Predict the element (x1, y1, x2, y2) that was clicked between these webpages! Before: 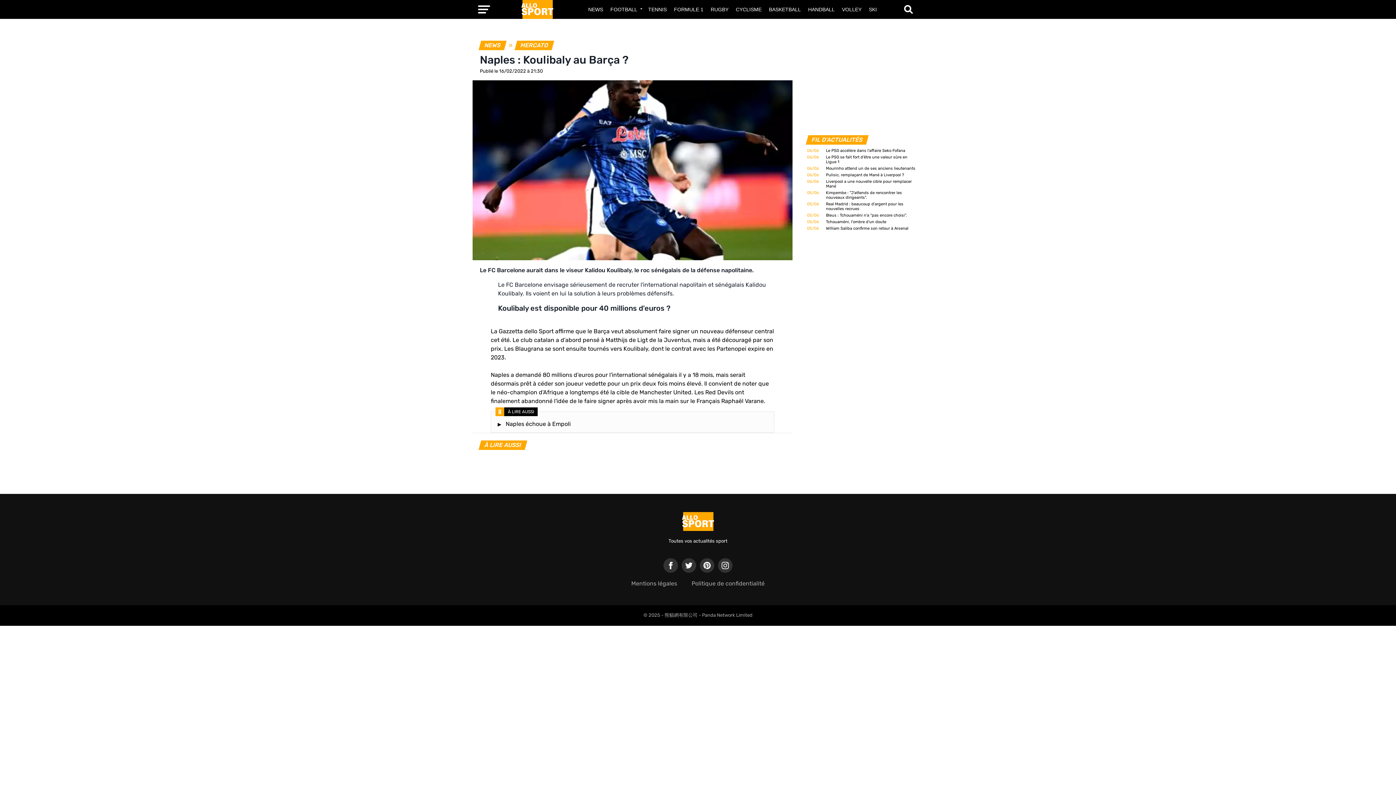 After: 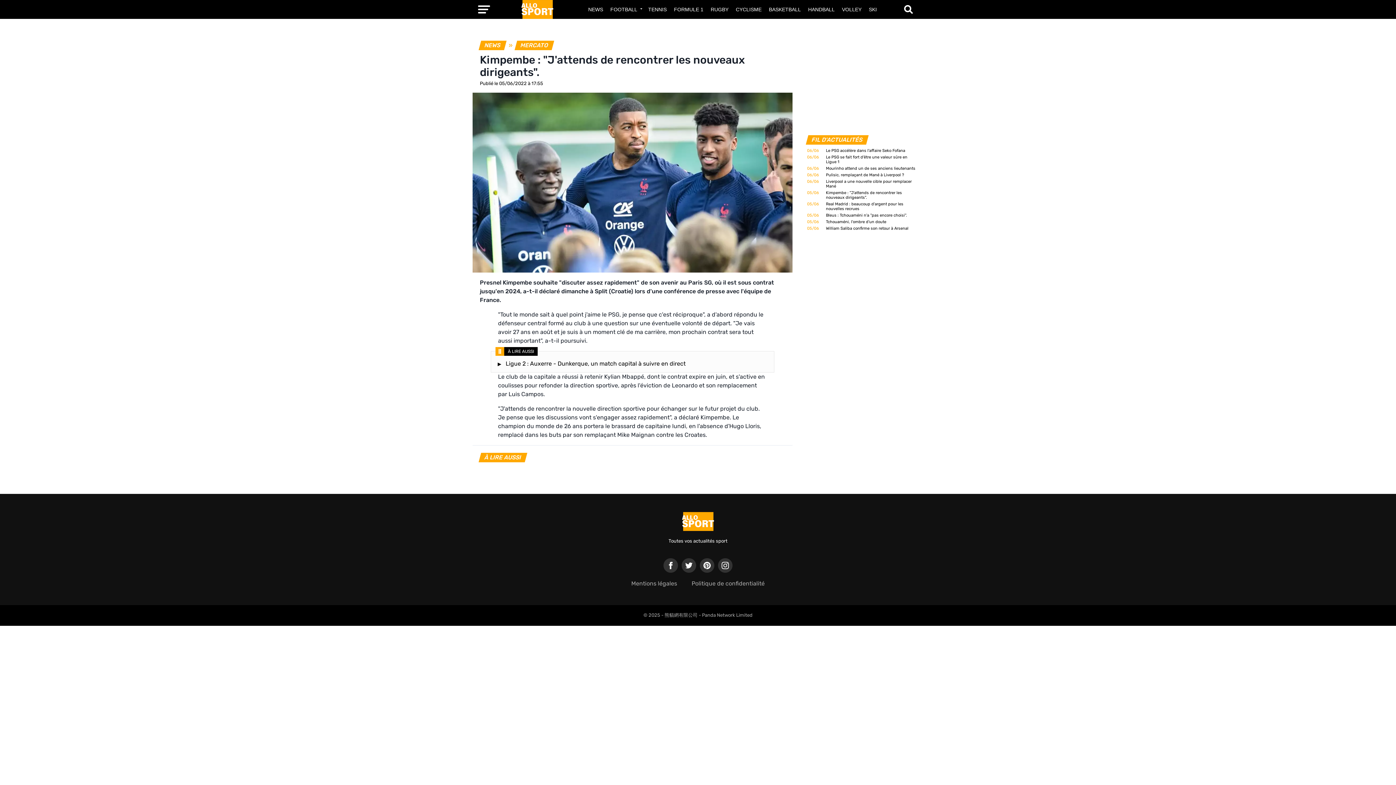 Action: label: Kimpembe : "J'attends de rencontrer les nouveaux dirigeants". bbox: (826, 190, 916, 200)